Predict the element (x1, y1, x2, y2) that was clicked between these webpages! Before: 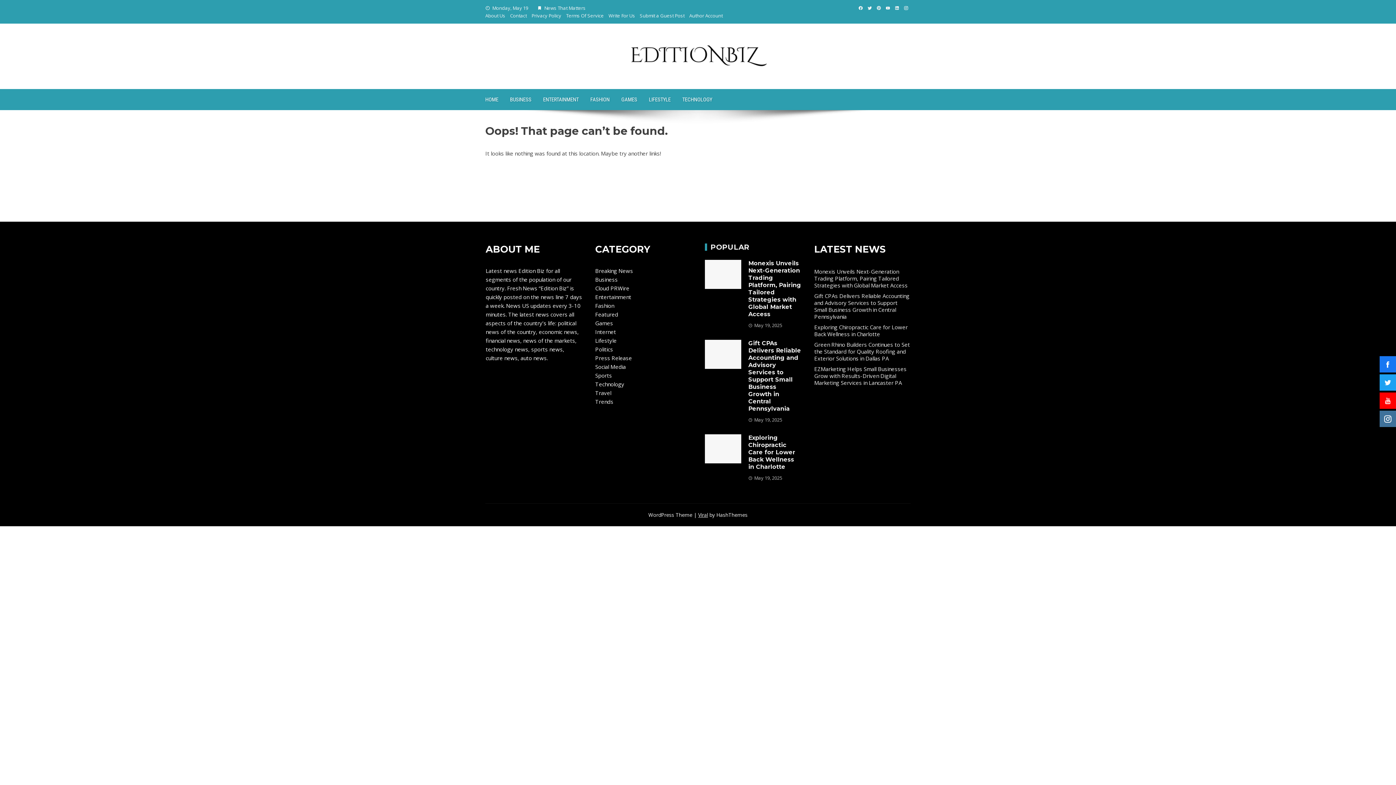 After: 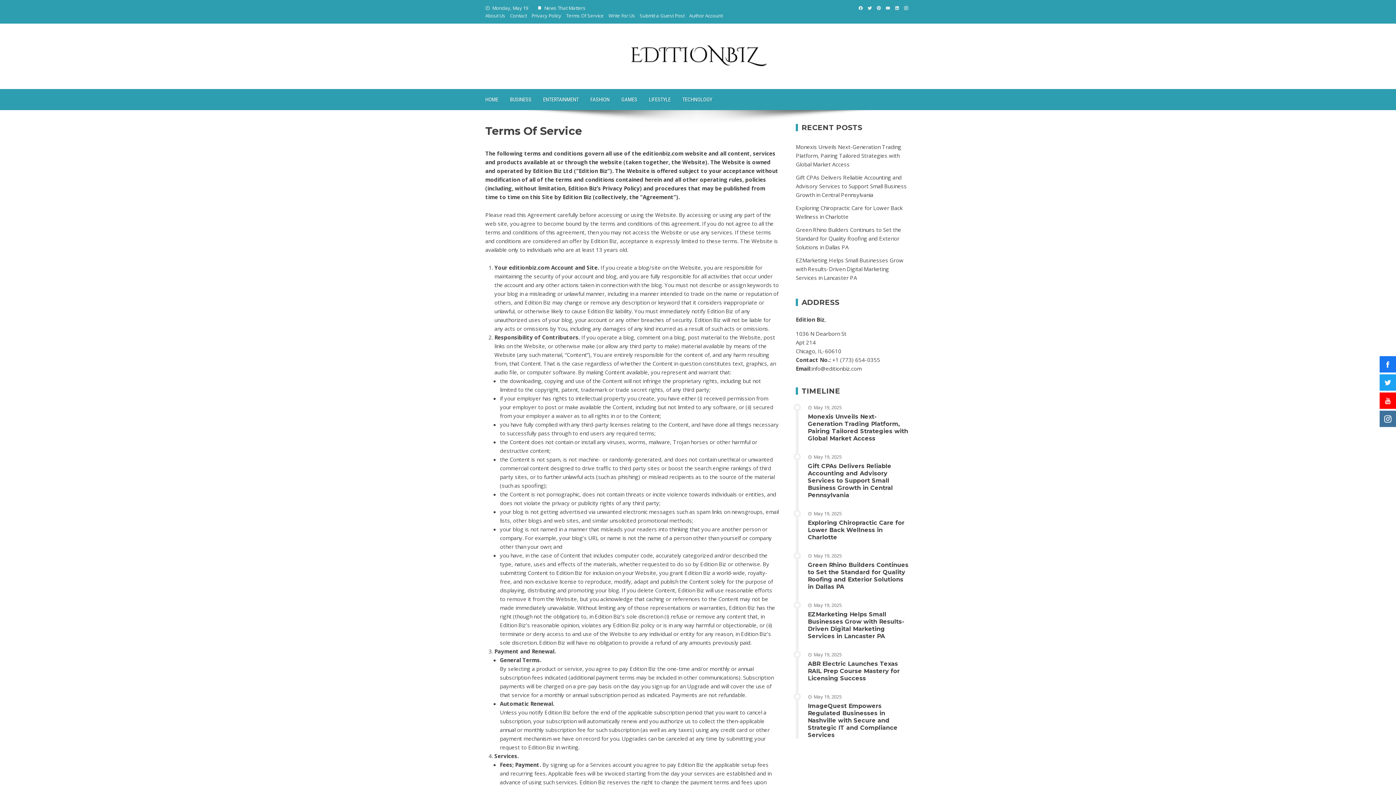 Action: bbox: (566, 12, 604, 18) label: Terms Of Service